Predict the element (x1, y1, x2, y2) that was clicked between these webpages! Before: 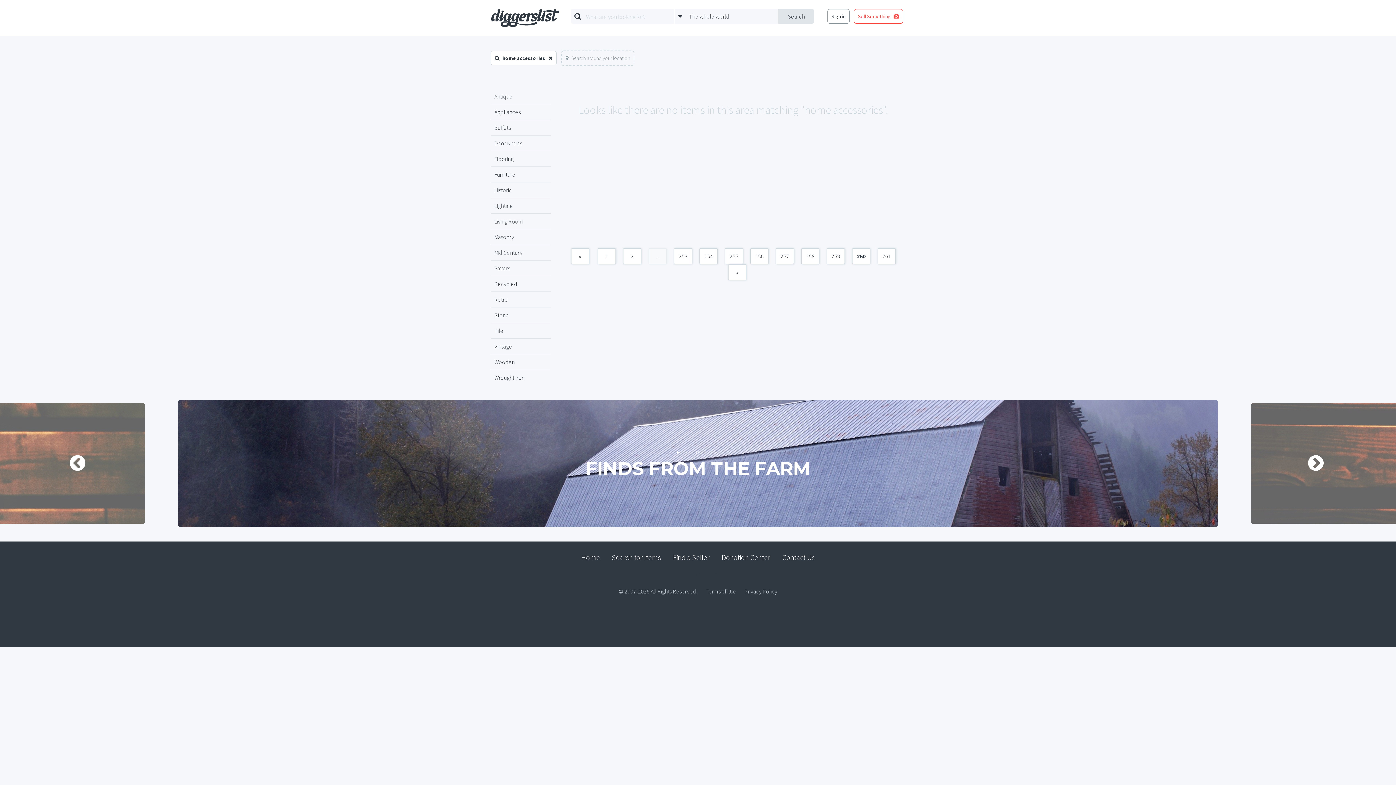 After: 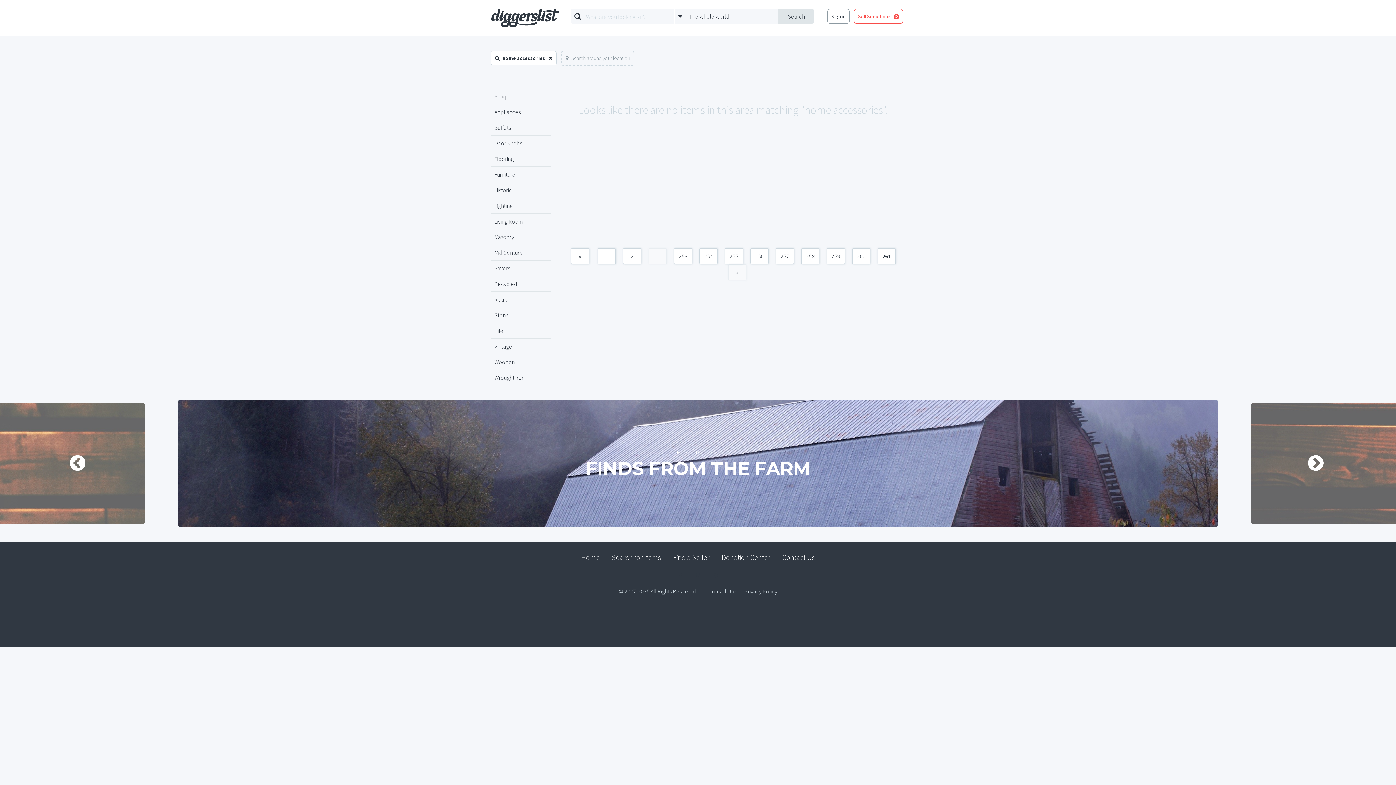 Action: bbox: (877, 248, 896, 264) label: 261